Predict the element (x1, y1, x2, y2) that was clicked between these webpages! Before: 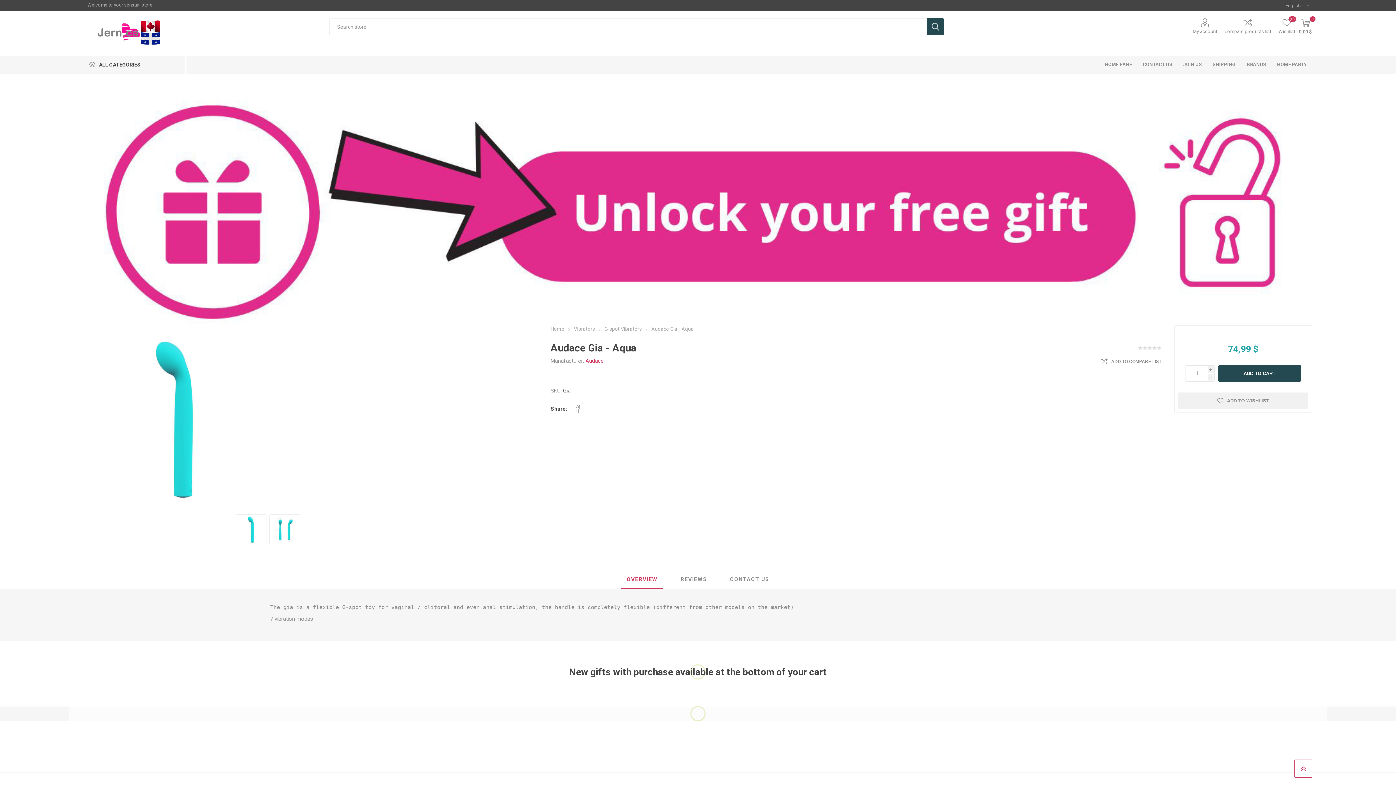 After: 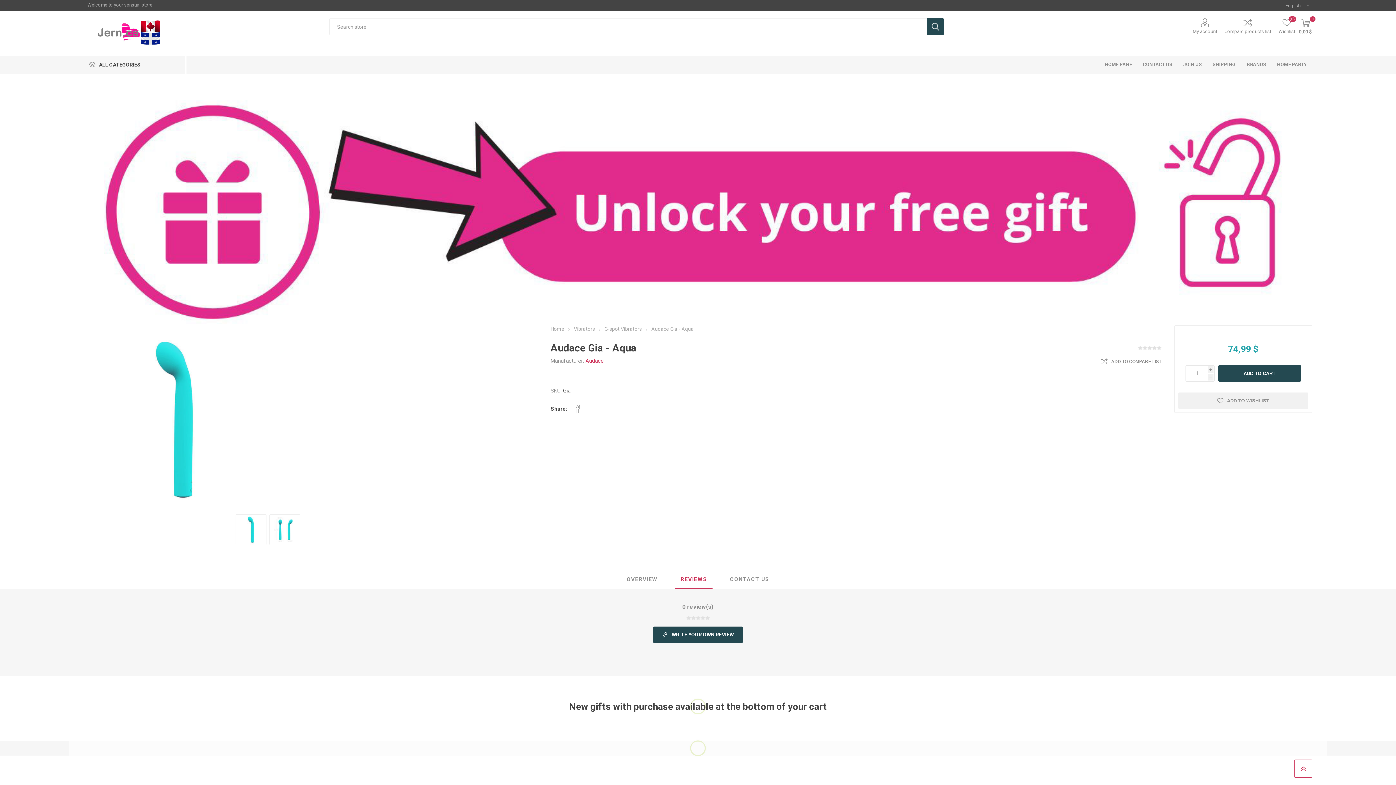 Action: label: REVIEWS bbox: (675, 570, 712, 589)